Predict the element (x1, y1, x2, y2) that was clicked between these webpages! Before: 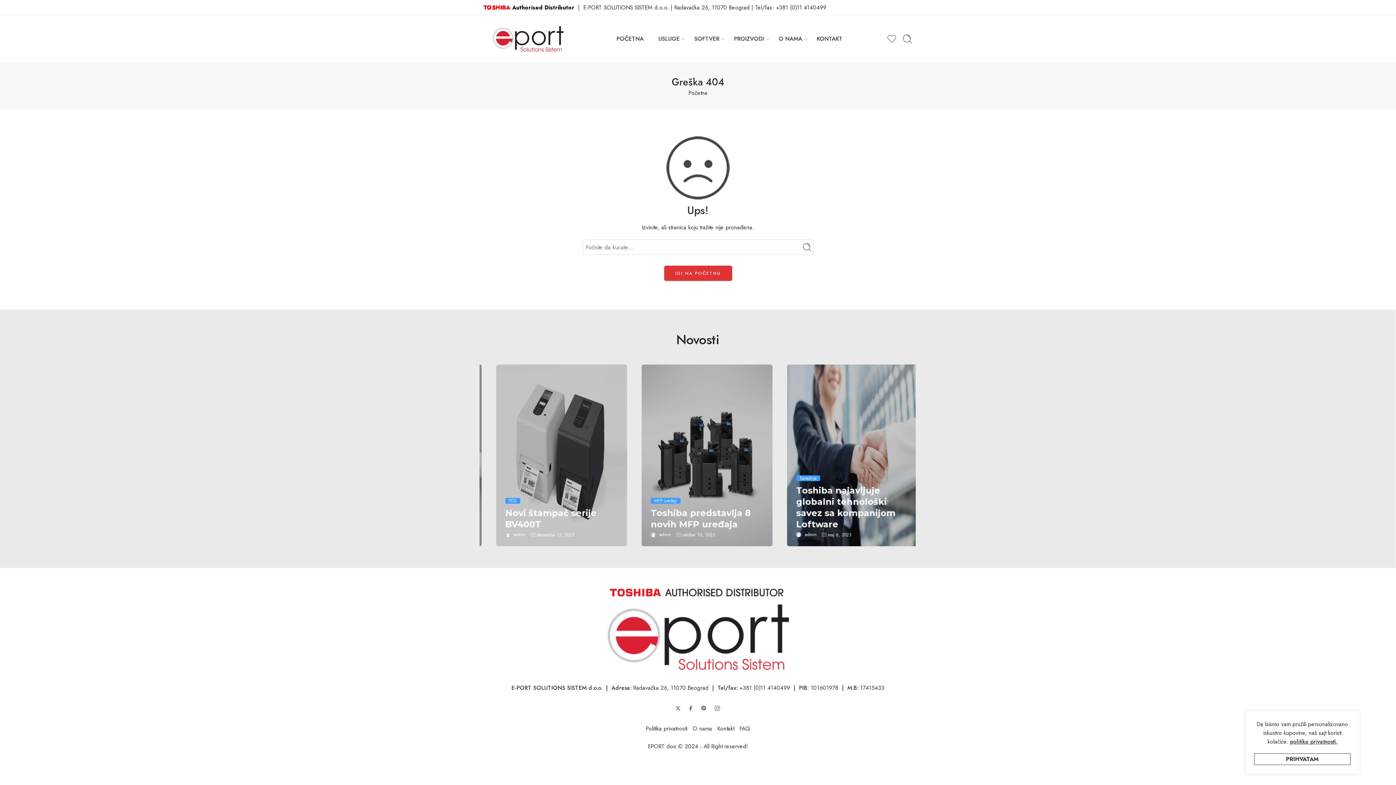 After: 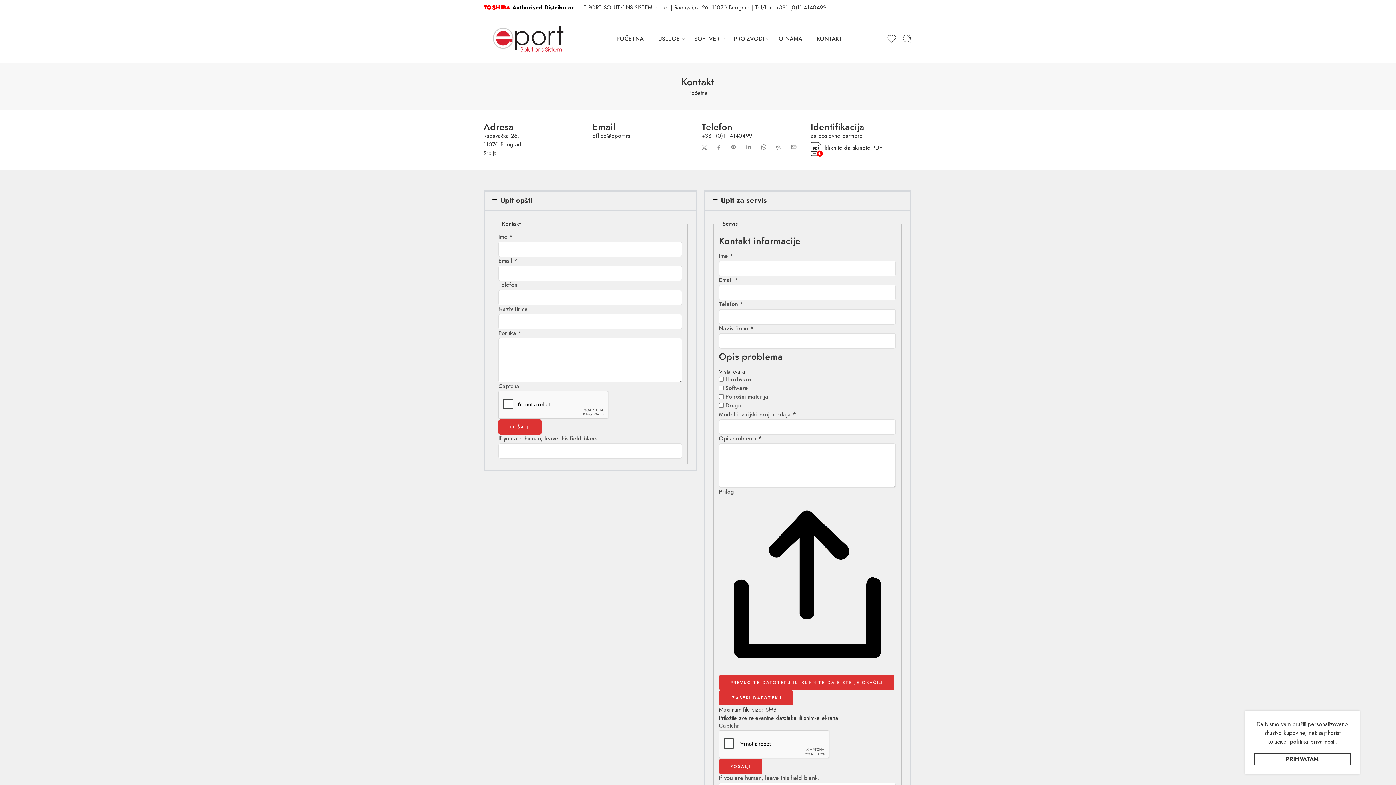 Action: label: Kontakt bbox: (717, 723, 734, 735)